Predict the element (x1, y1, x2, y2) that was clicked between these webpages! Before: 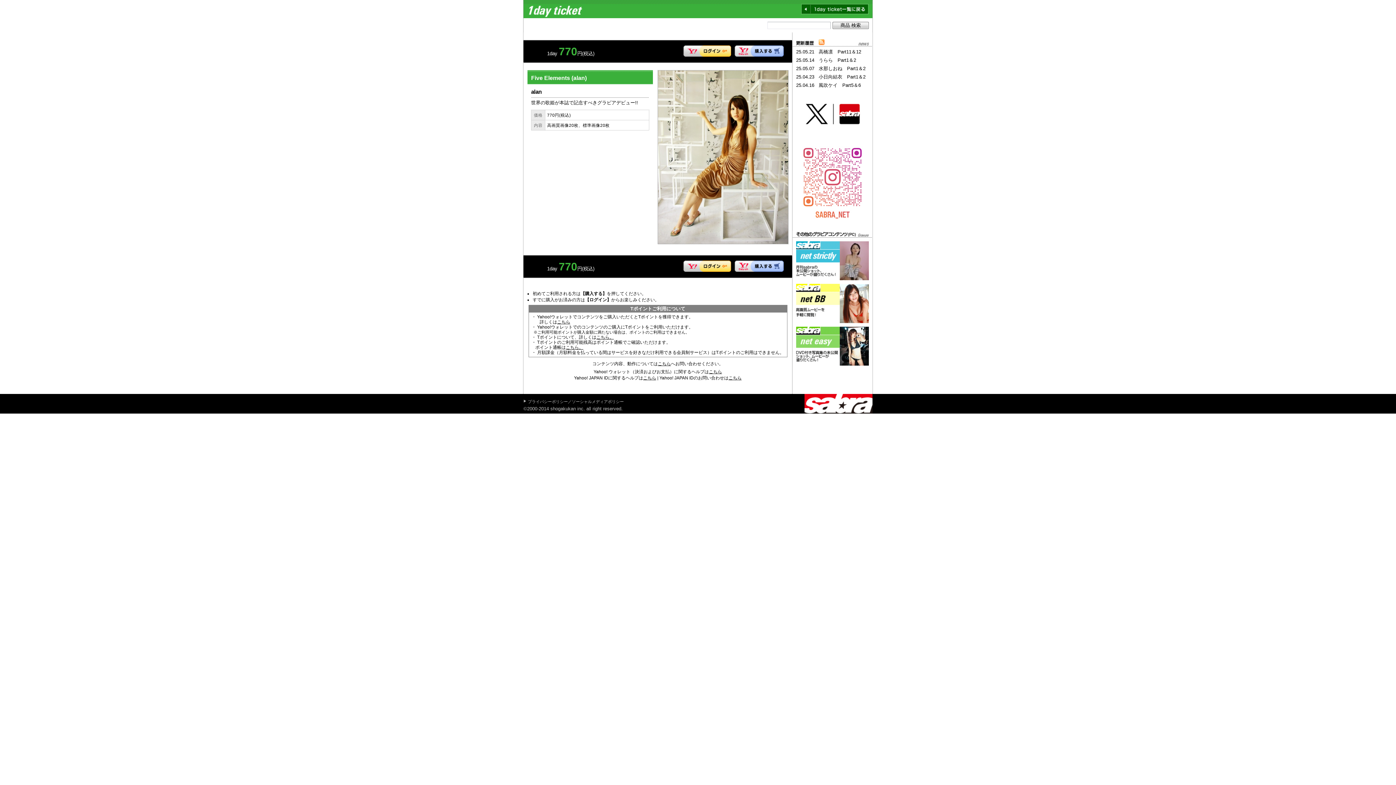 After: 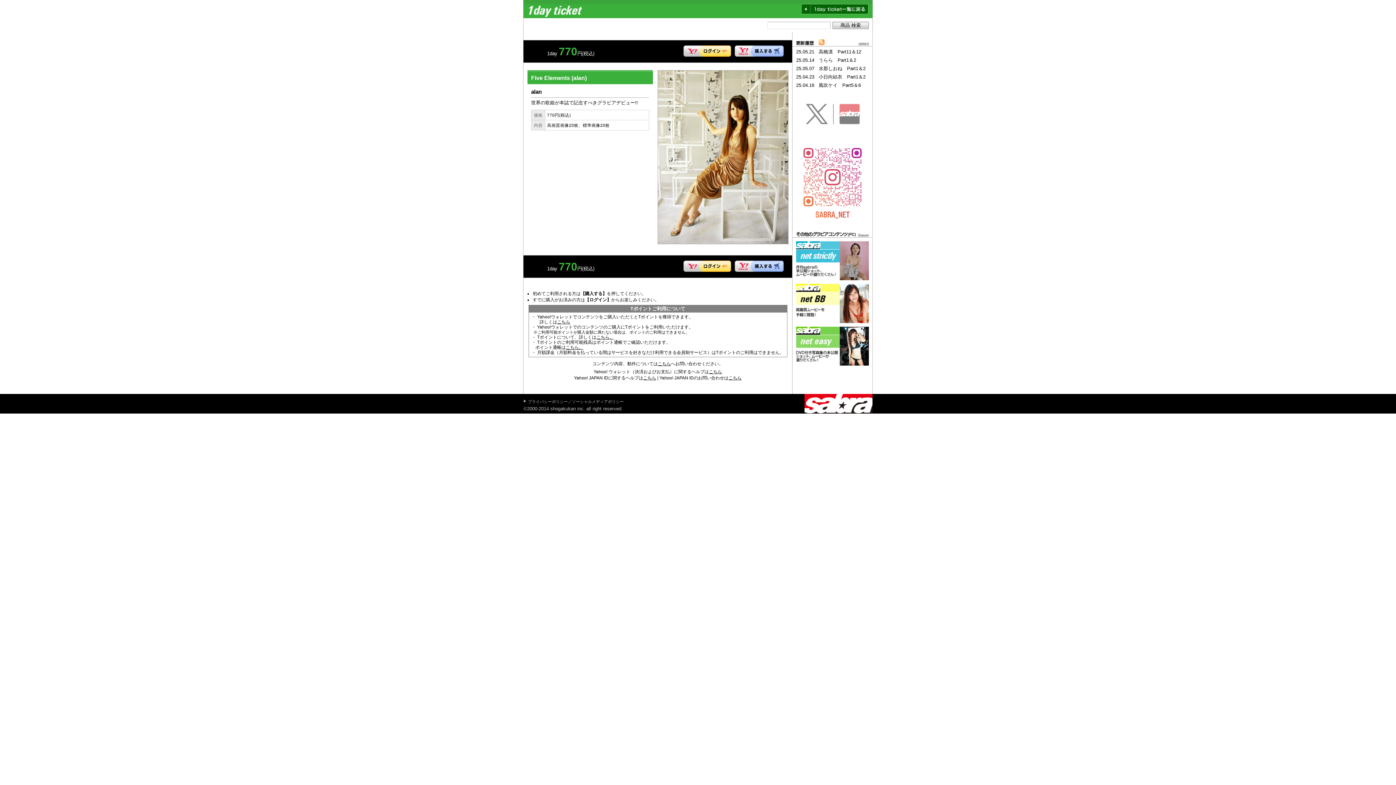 Action: bbox: (796, 126, 869, 132)